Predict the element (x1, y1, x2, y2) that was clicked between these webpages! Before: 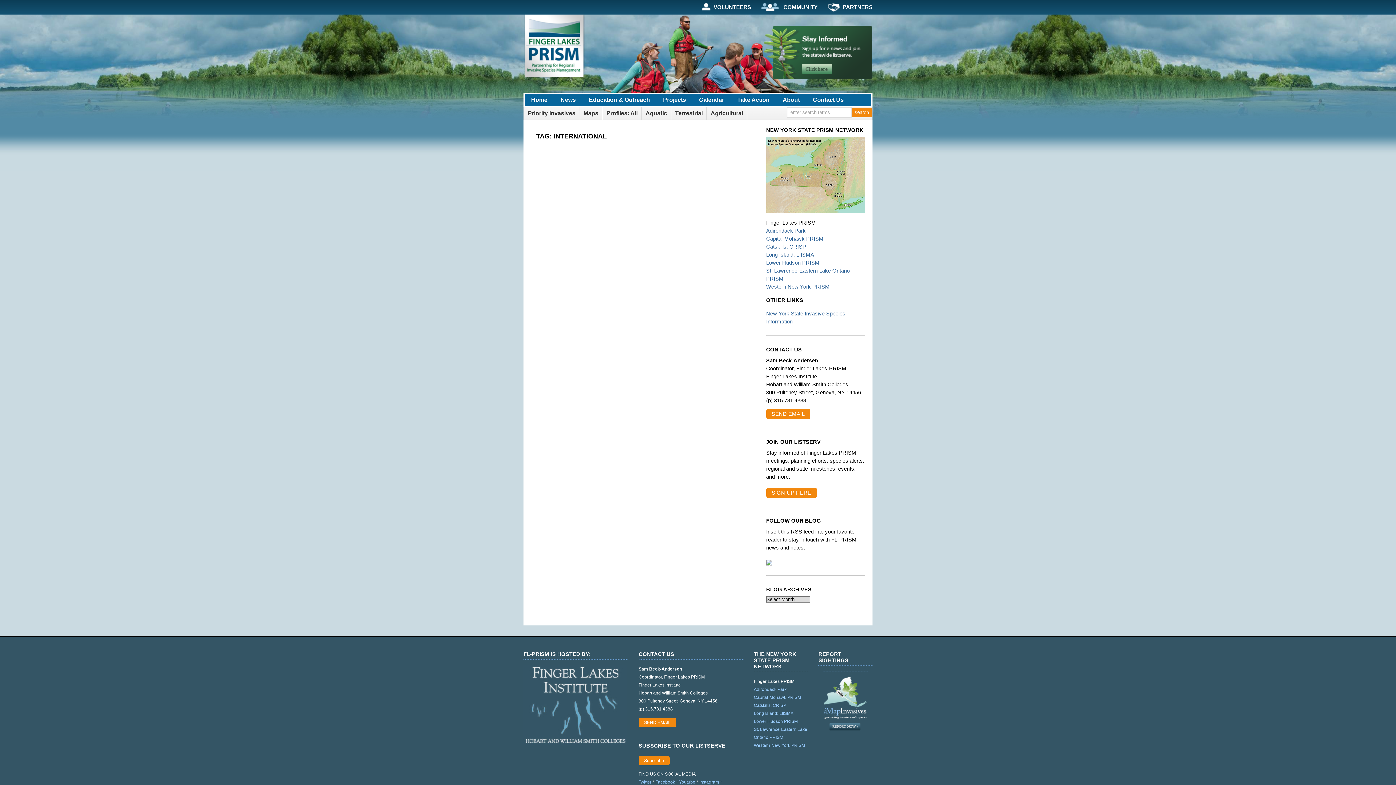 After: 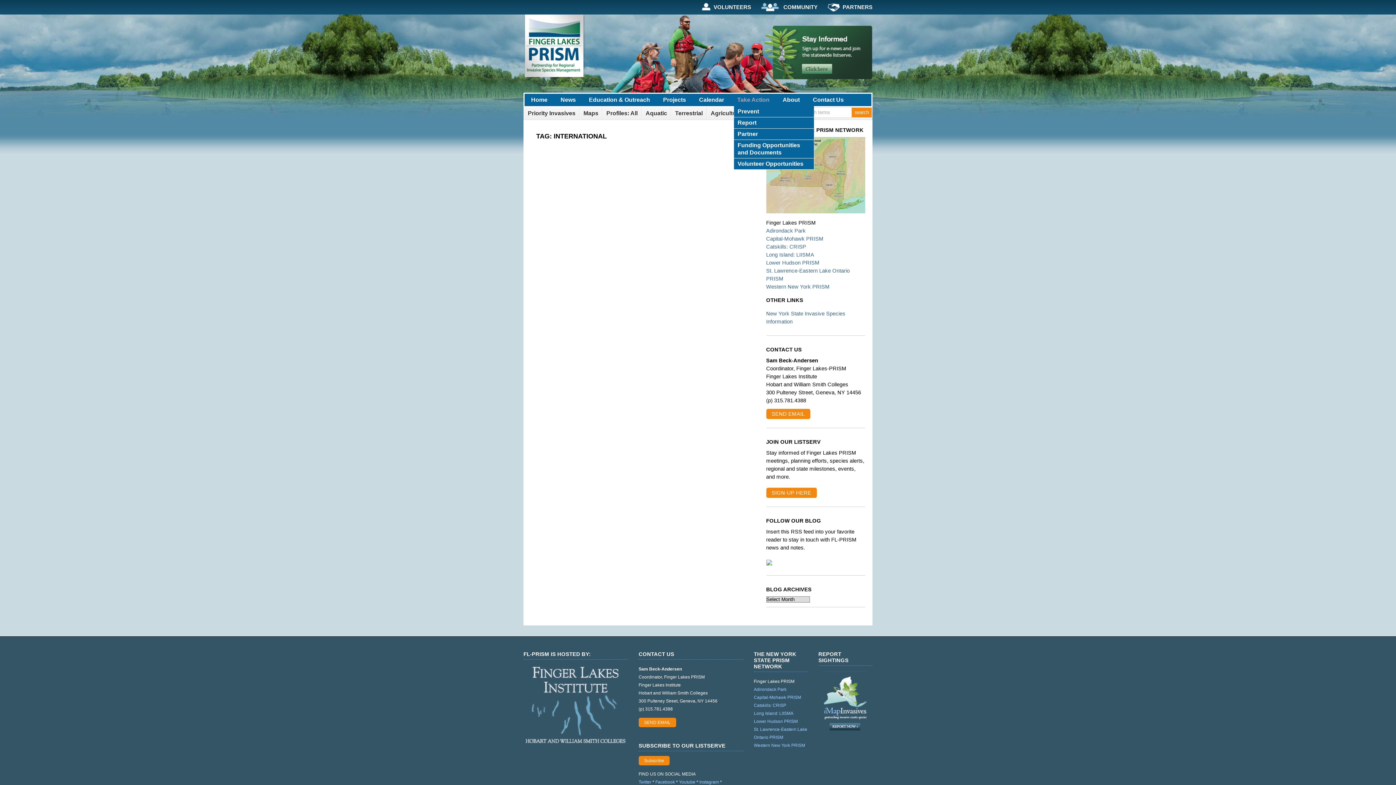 Action: label: Take Action bbox: (733, 93, 773, 106)